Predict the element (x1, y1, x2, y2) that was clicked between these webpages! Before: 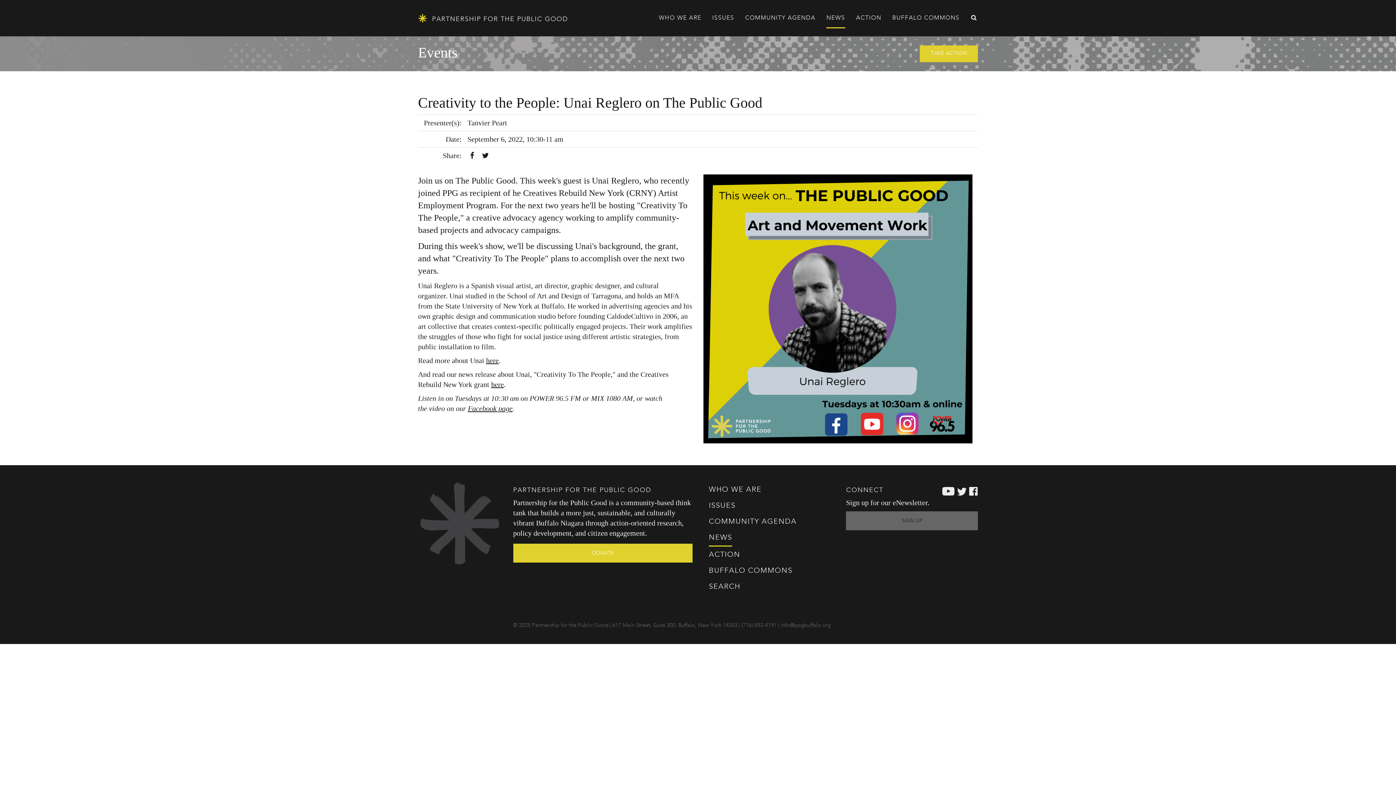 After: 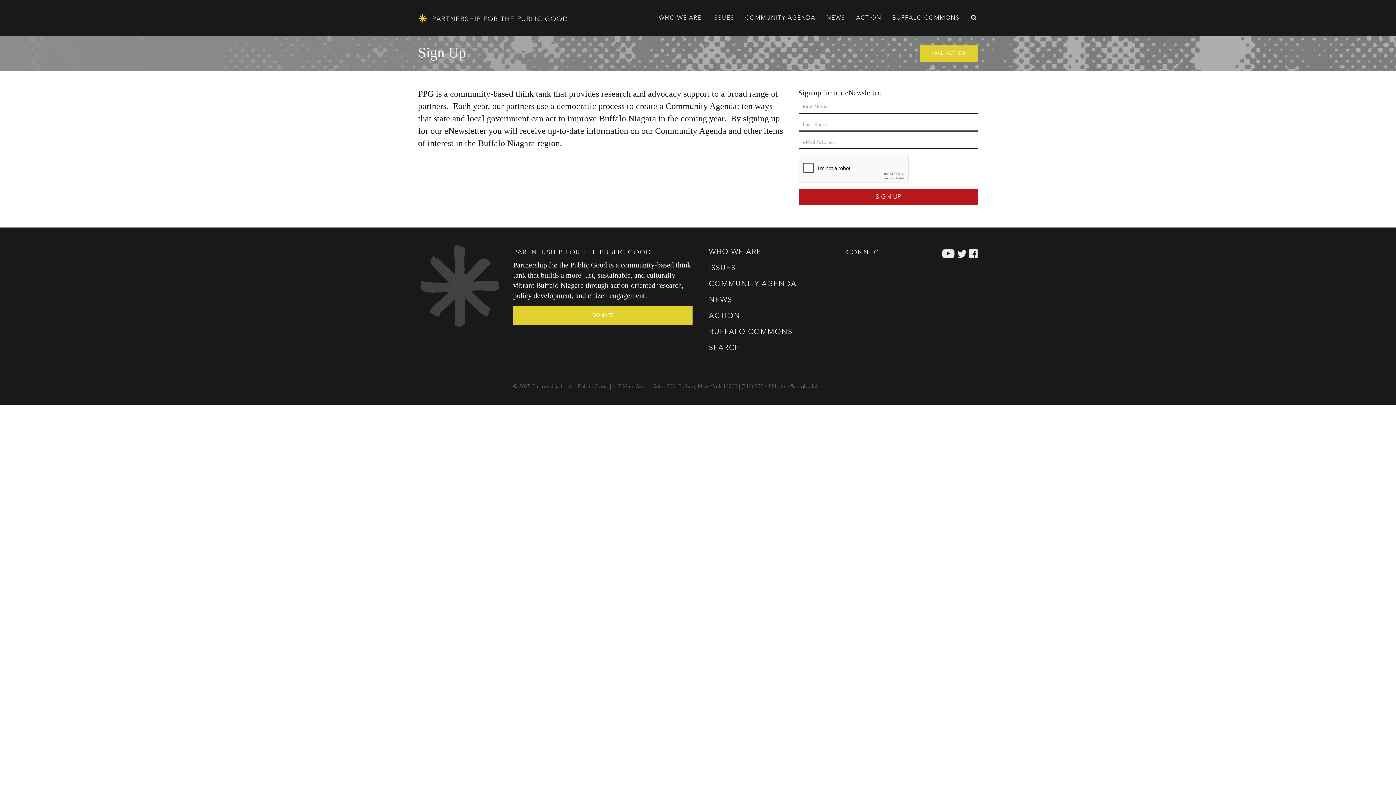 Action: bbox: (846, 511, 978, 530) label: SIGN UP